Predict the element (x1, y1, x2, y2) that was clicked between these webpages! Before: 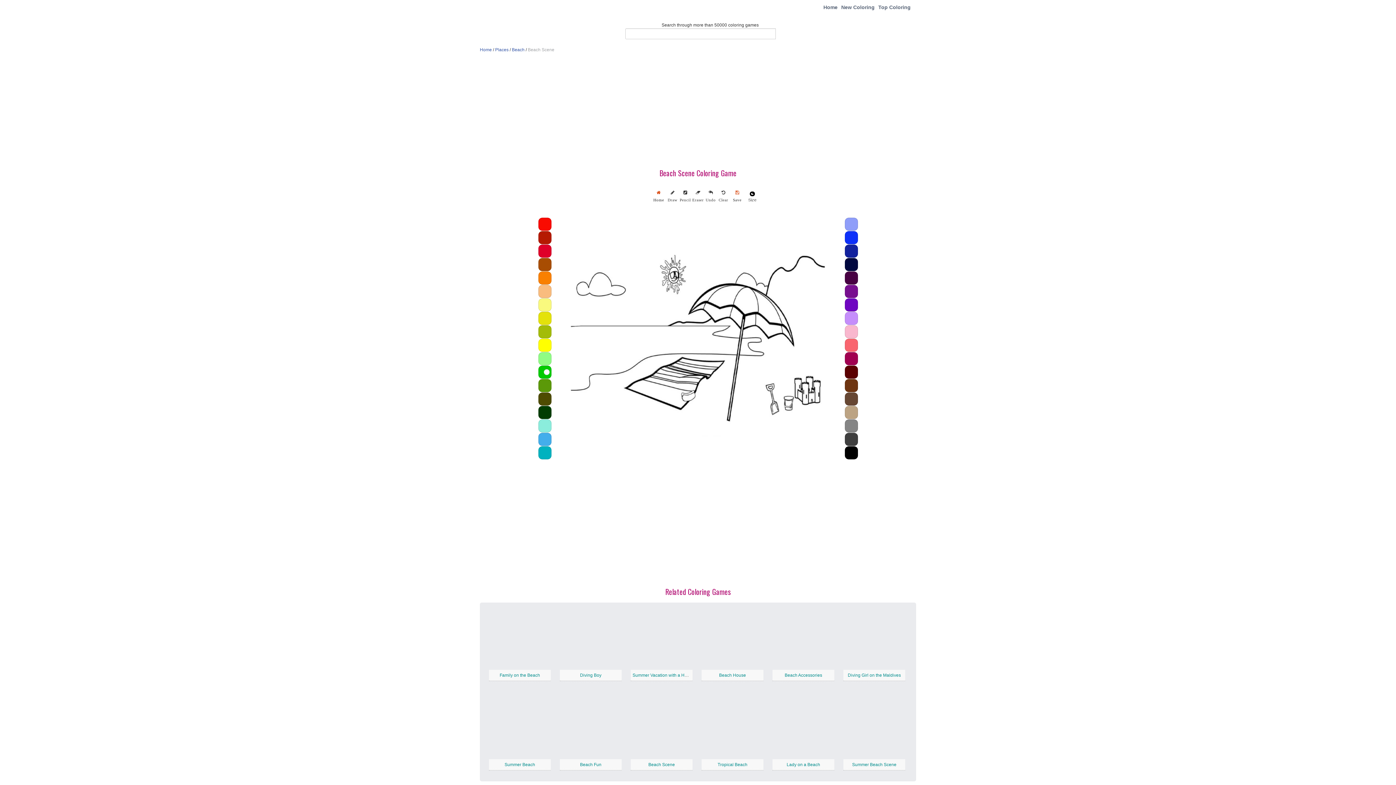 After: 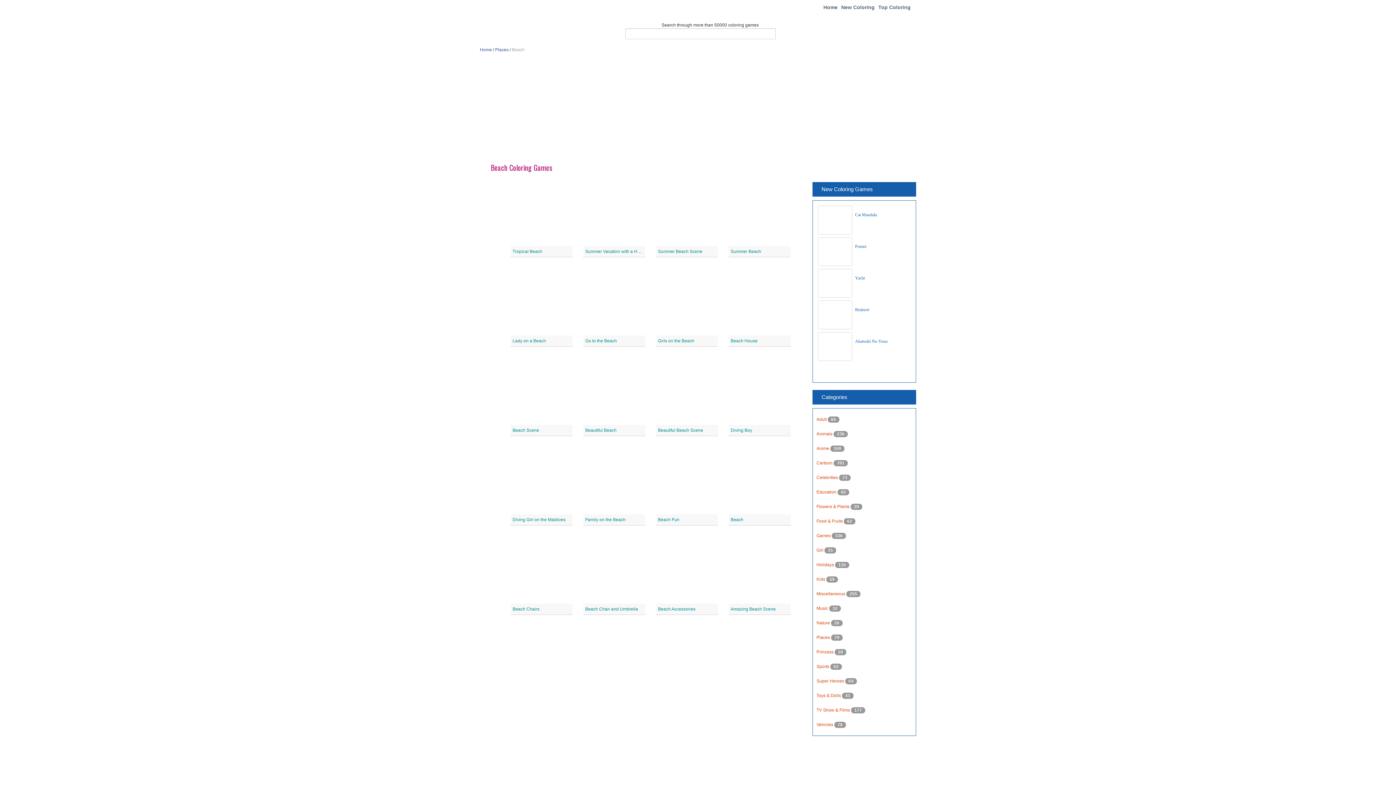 Action: bbox: (512, 47, 524, 52) label: Beach